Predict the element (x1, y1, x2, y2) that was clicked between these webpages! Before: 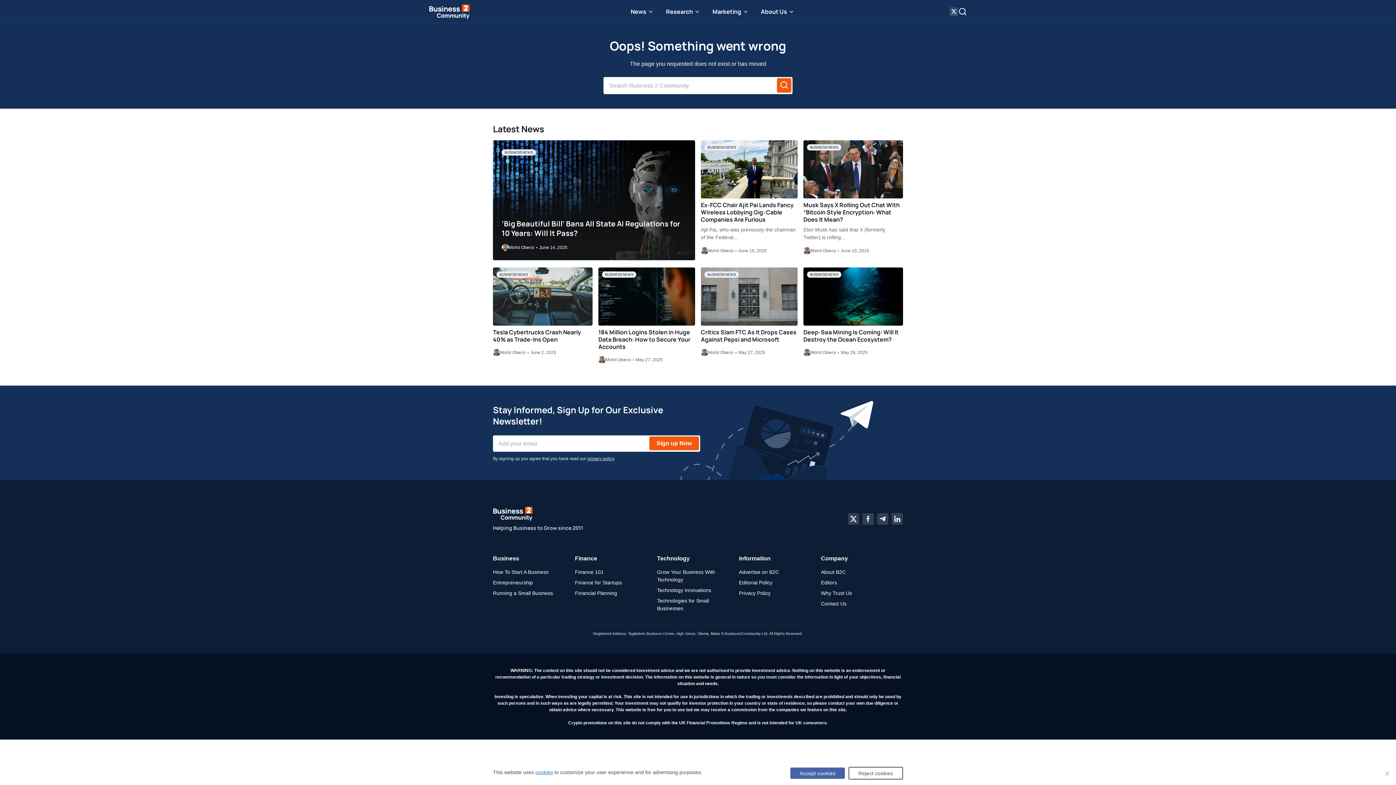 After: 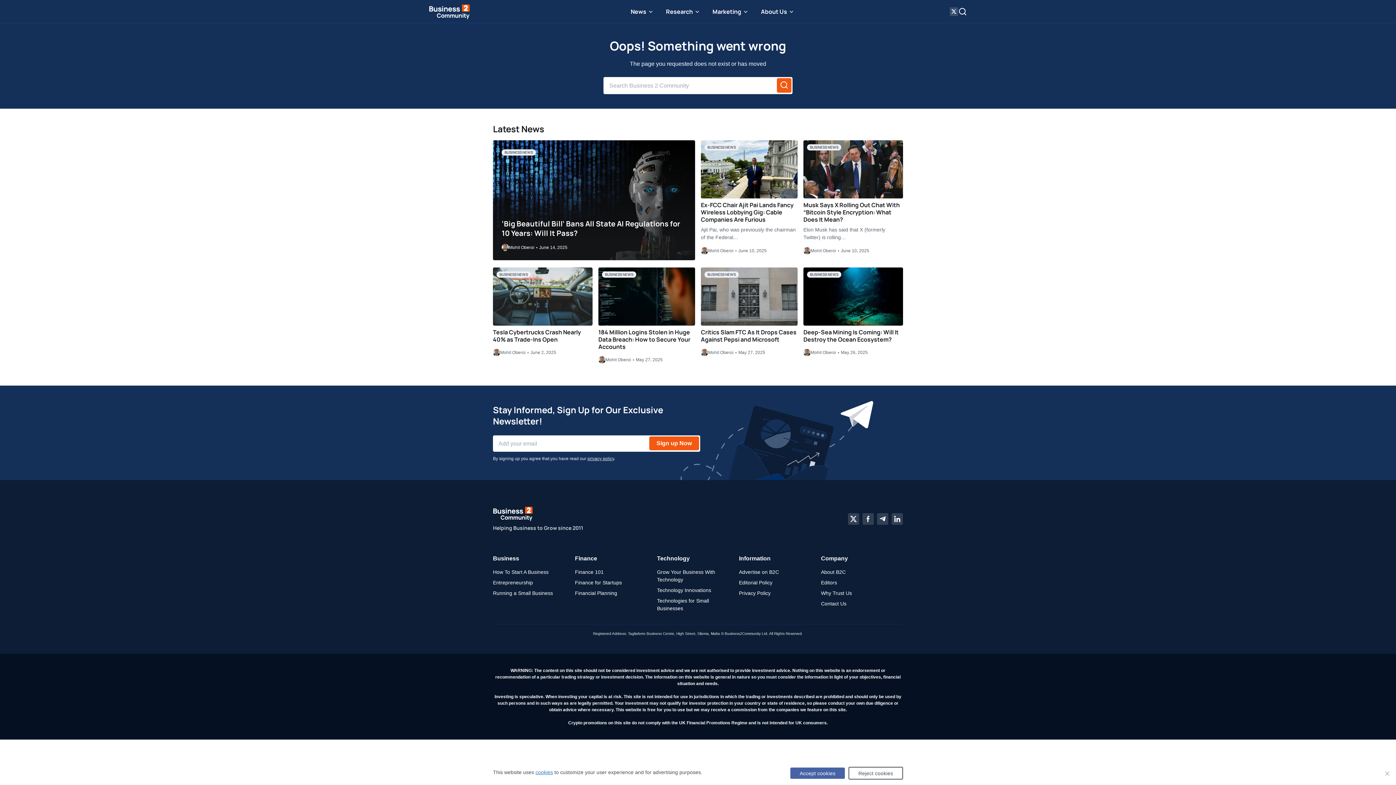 Action: bbox: (821, 554, 897, 563) label: Company